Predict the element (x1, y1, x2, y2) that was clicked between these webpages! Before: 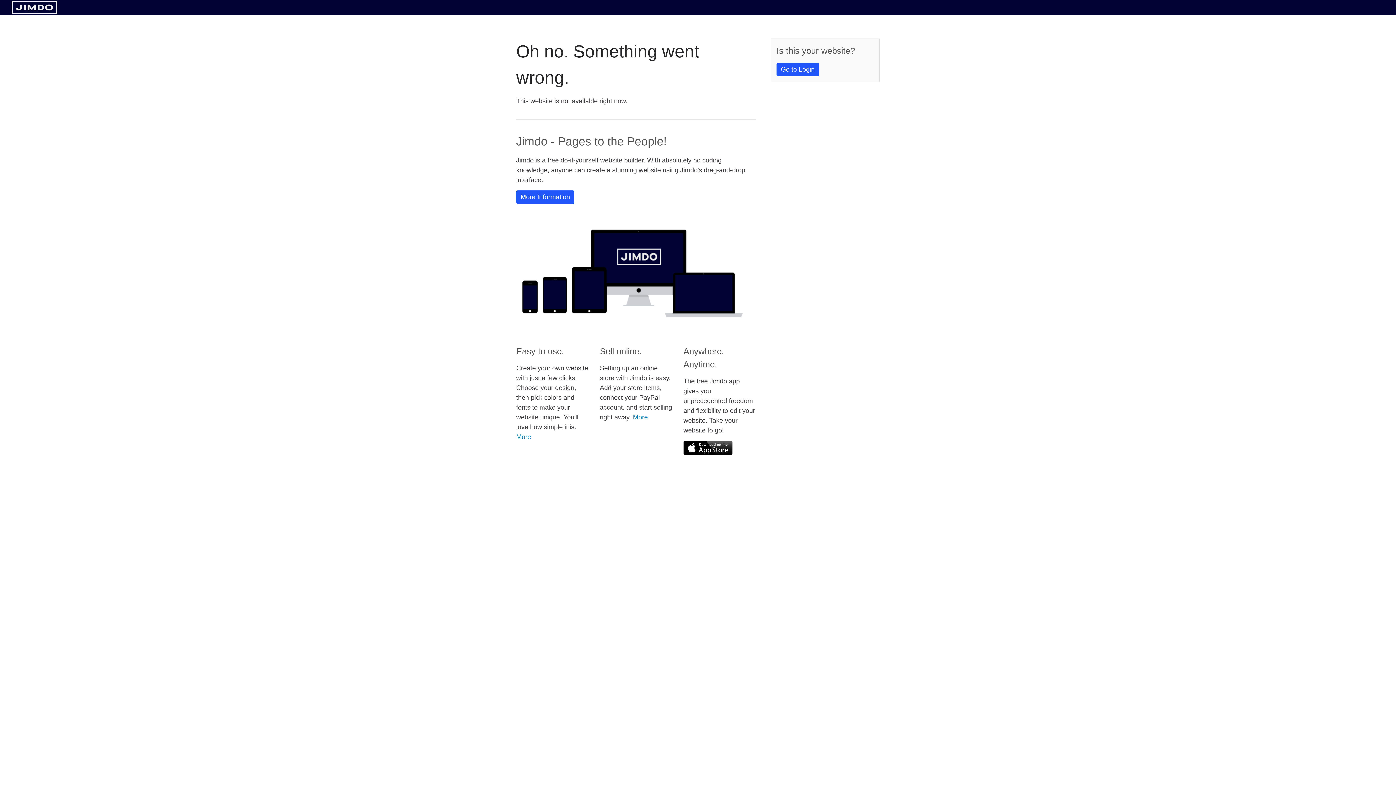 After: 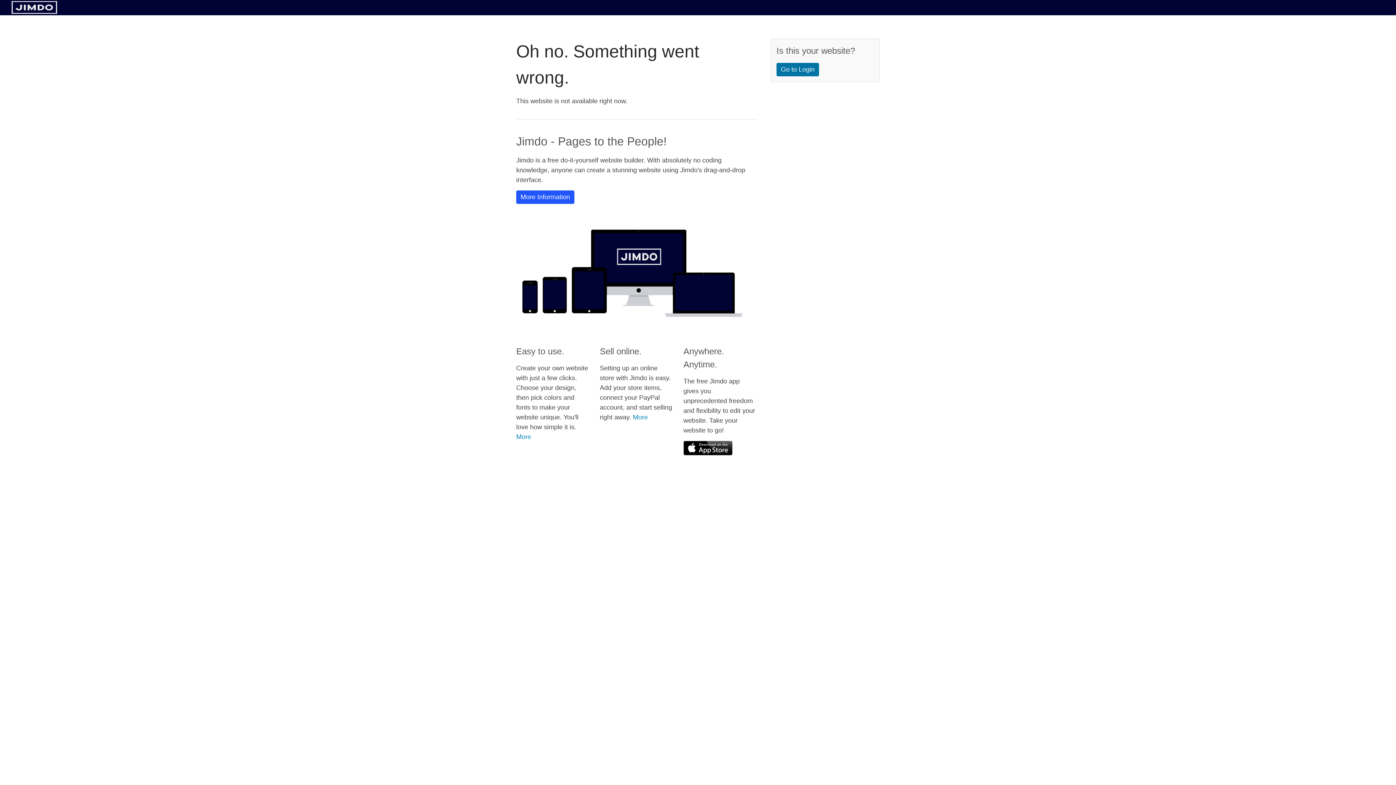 Action: label: Go to Login bbox: (776, 62, 819, 76)